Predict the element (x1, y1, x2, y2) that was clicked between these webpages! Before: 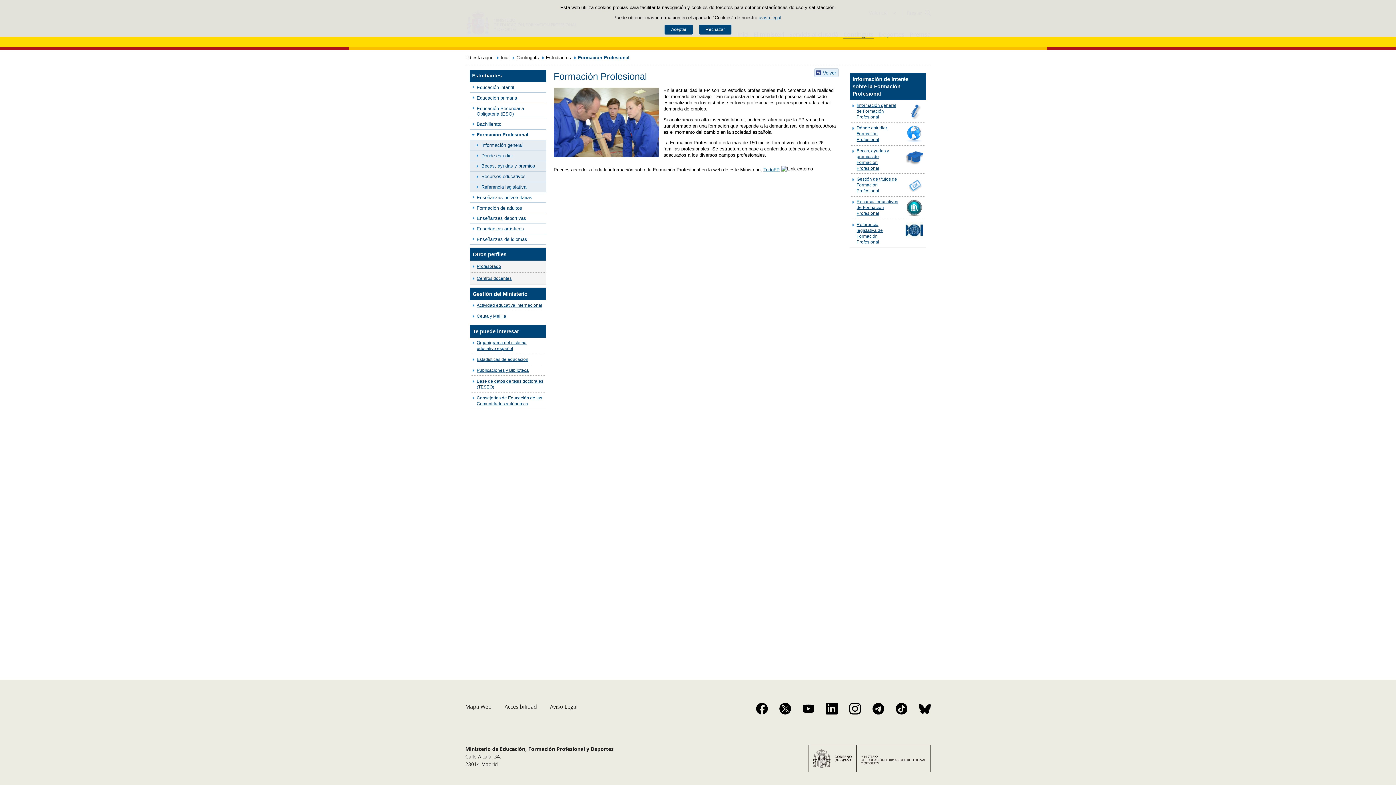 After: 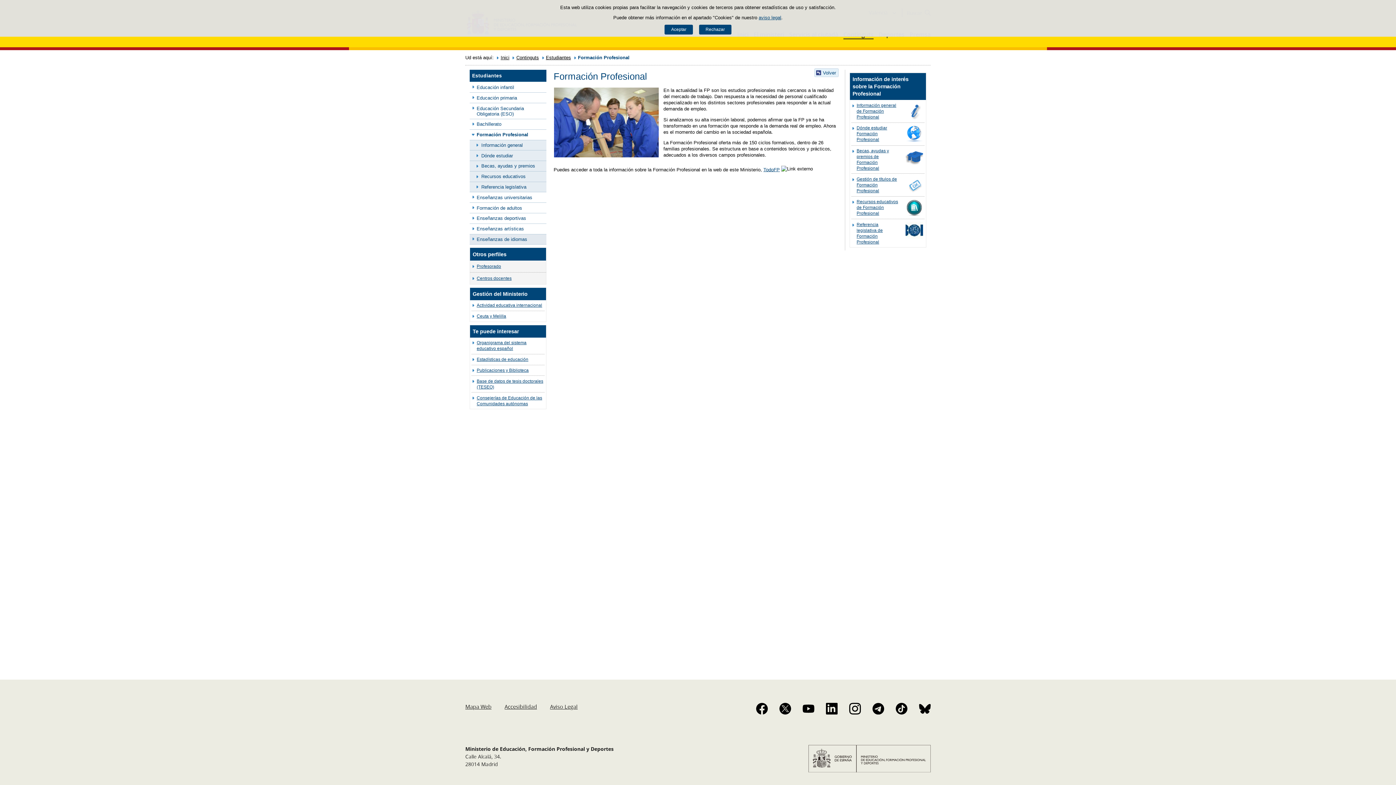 Action: bbox: (469, 234, 546, 244) label: Enseñanzas de idiomas